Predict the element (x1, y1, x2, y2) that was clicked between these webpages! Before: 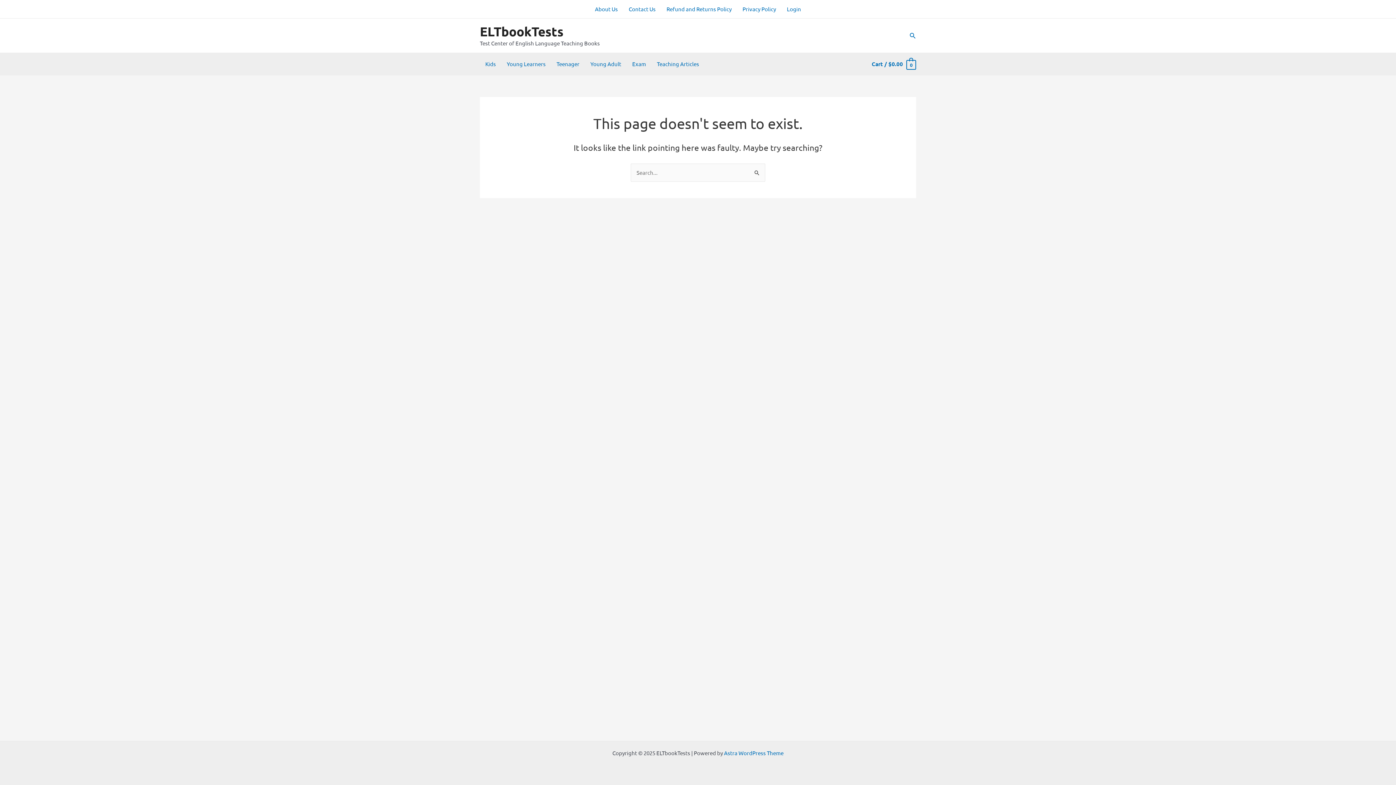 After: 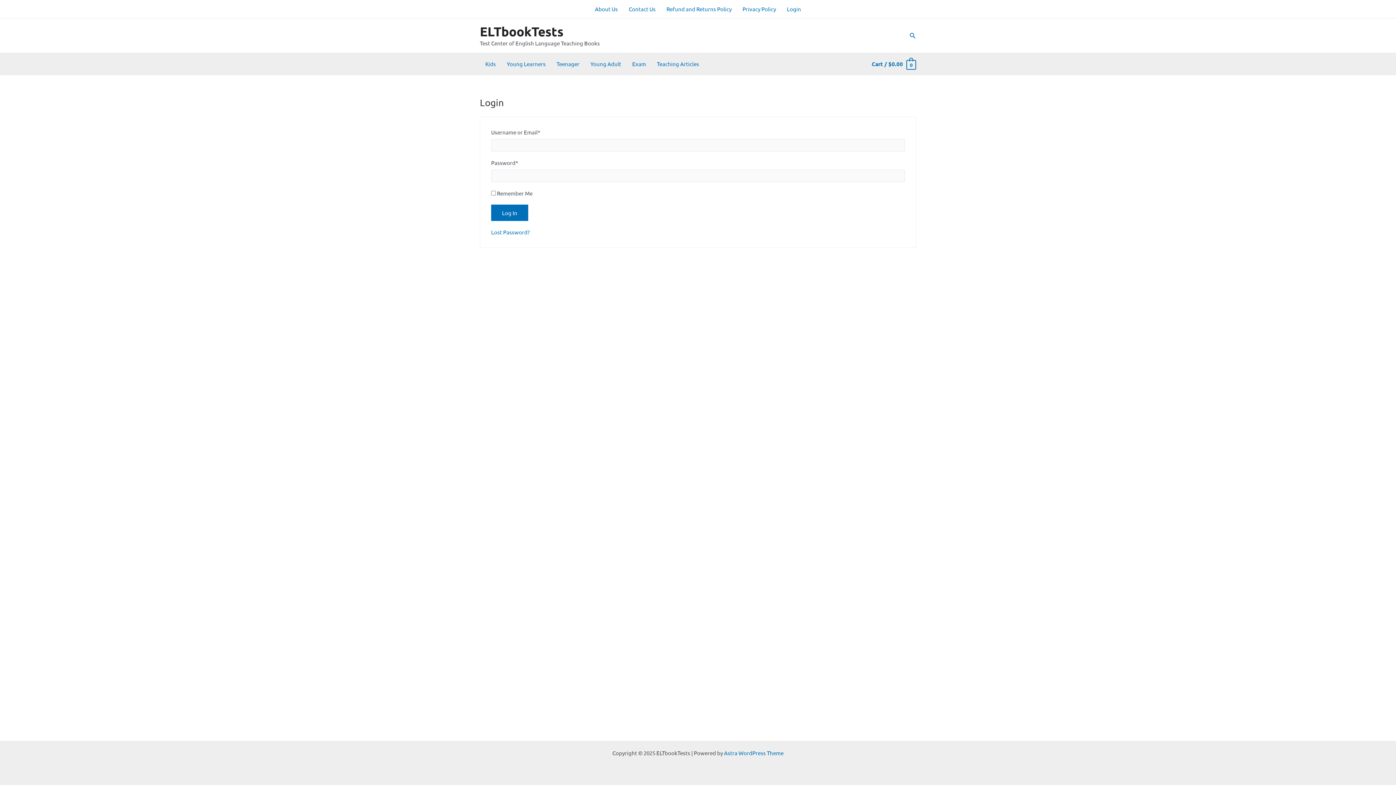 Action: label: Login bbox: (781, 0, 806, 18)